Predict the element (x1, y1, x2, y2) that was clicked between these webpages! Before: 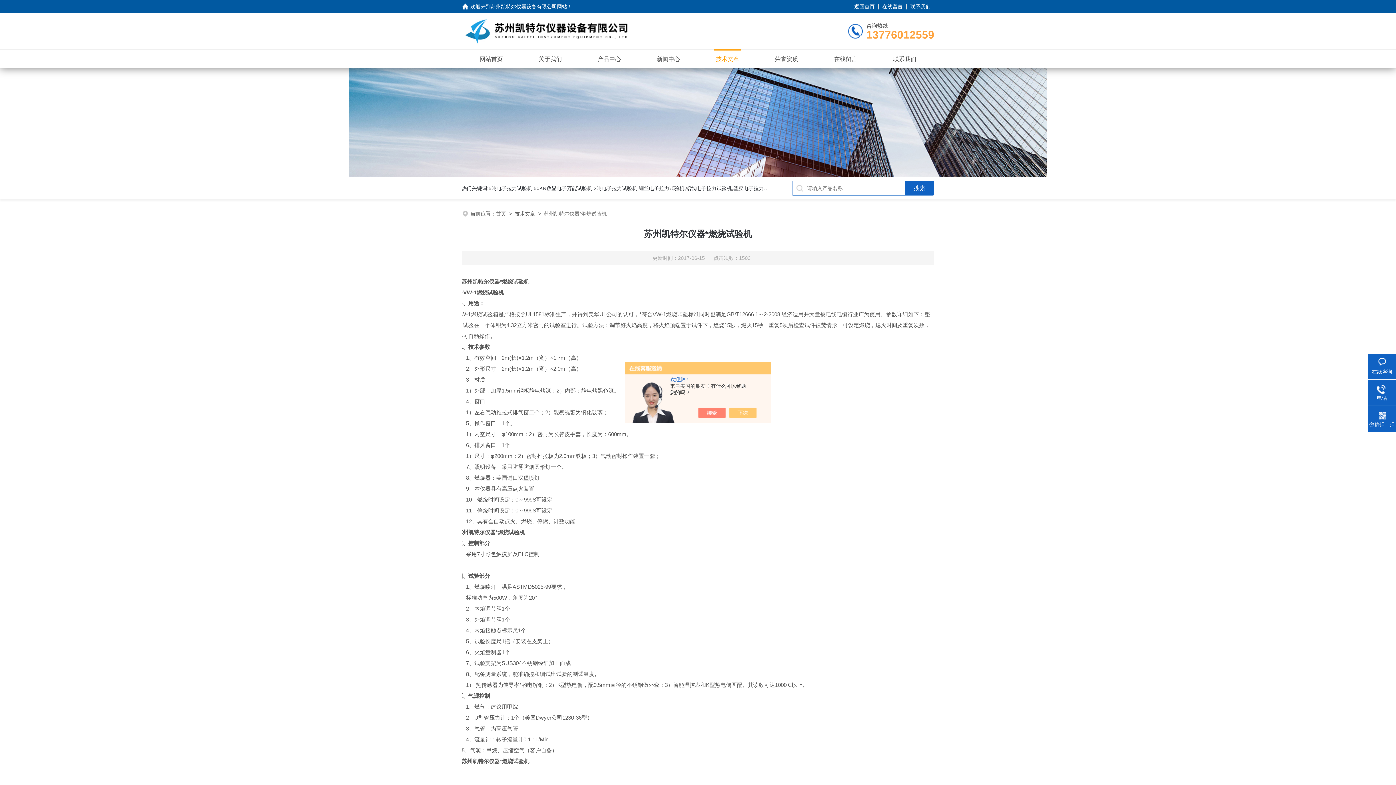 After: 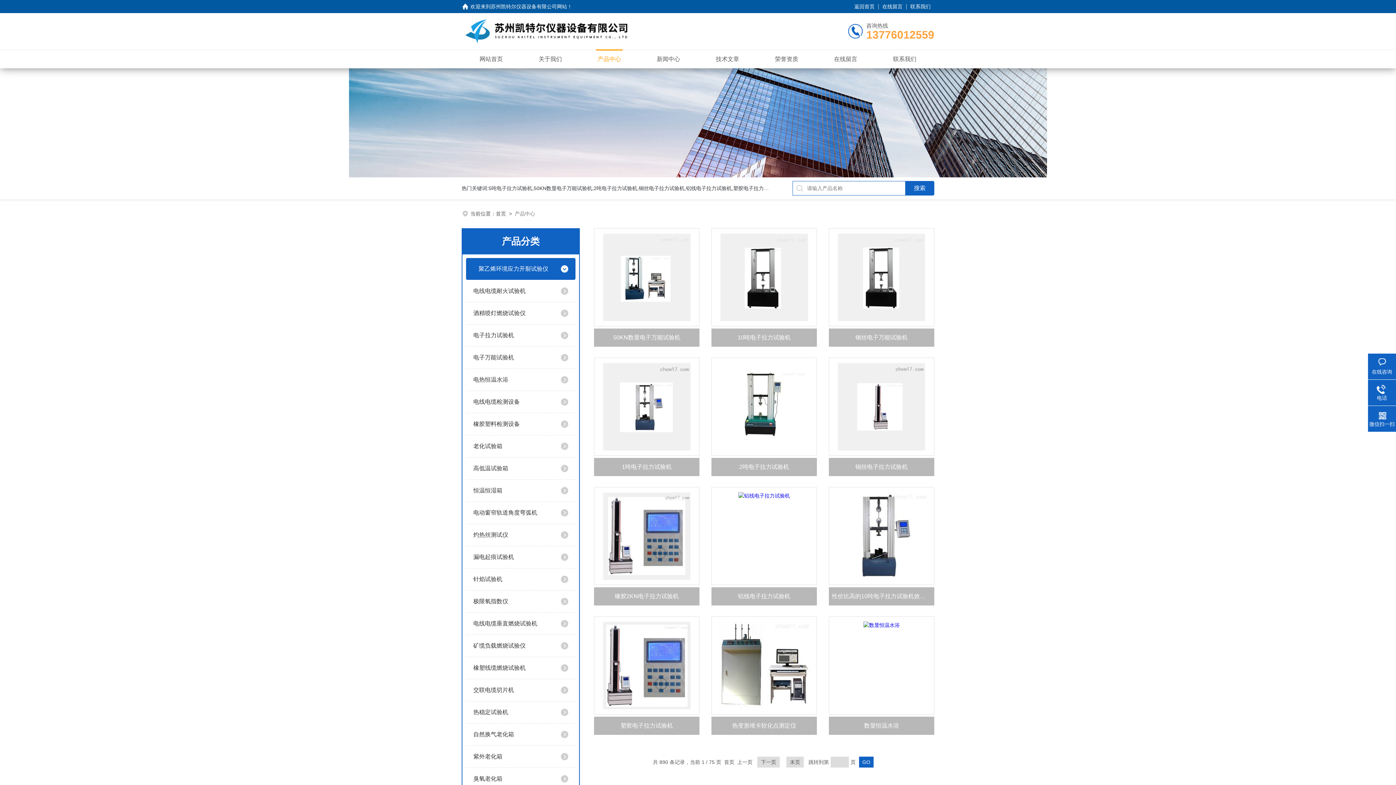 Action: label: 产品中心 bbox: (597, 52, 621, 65)